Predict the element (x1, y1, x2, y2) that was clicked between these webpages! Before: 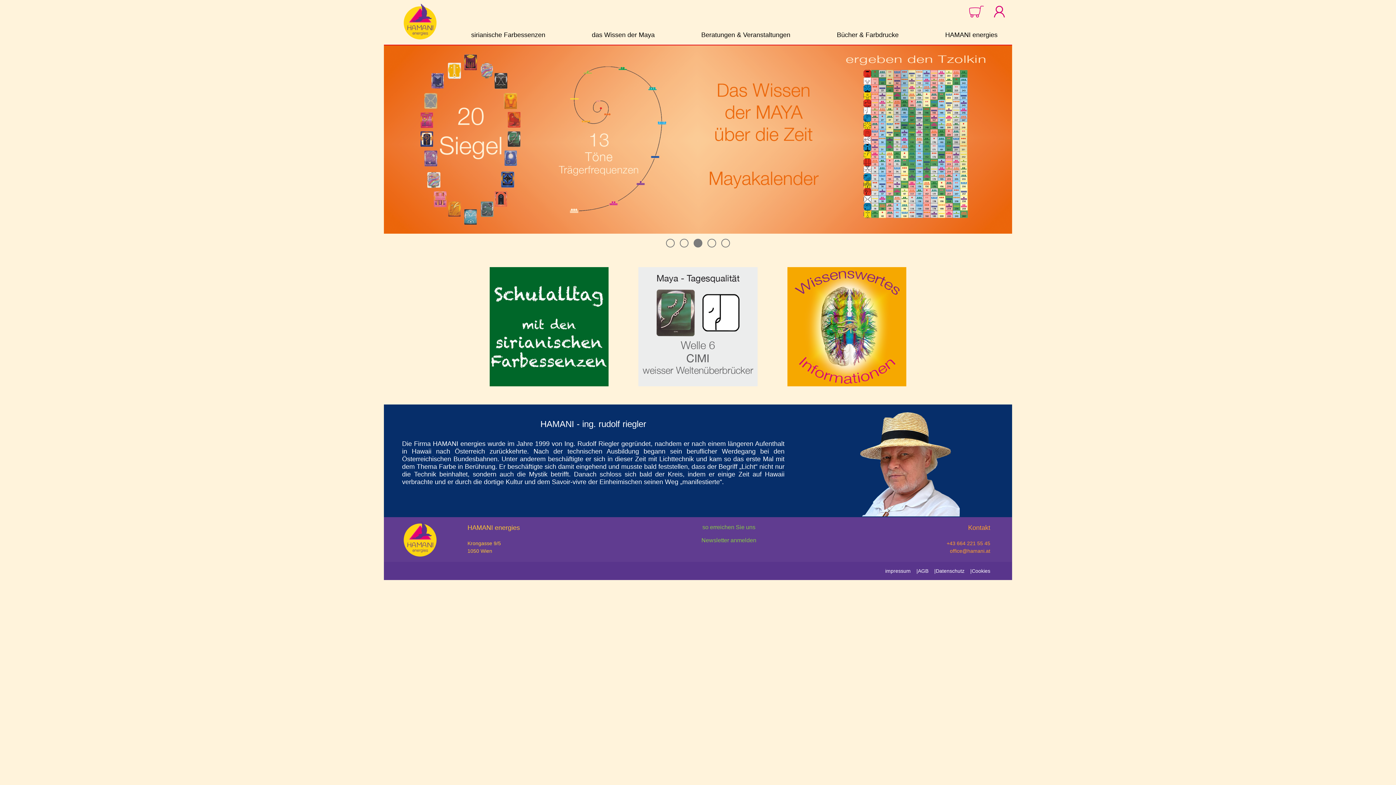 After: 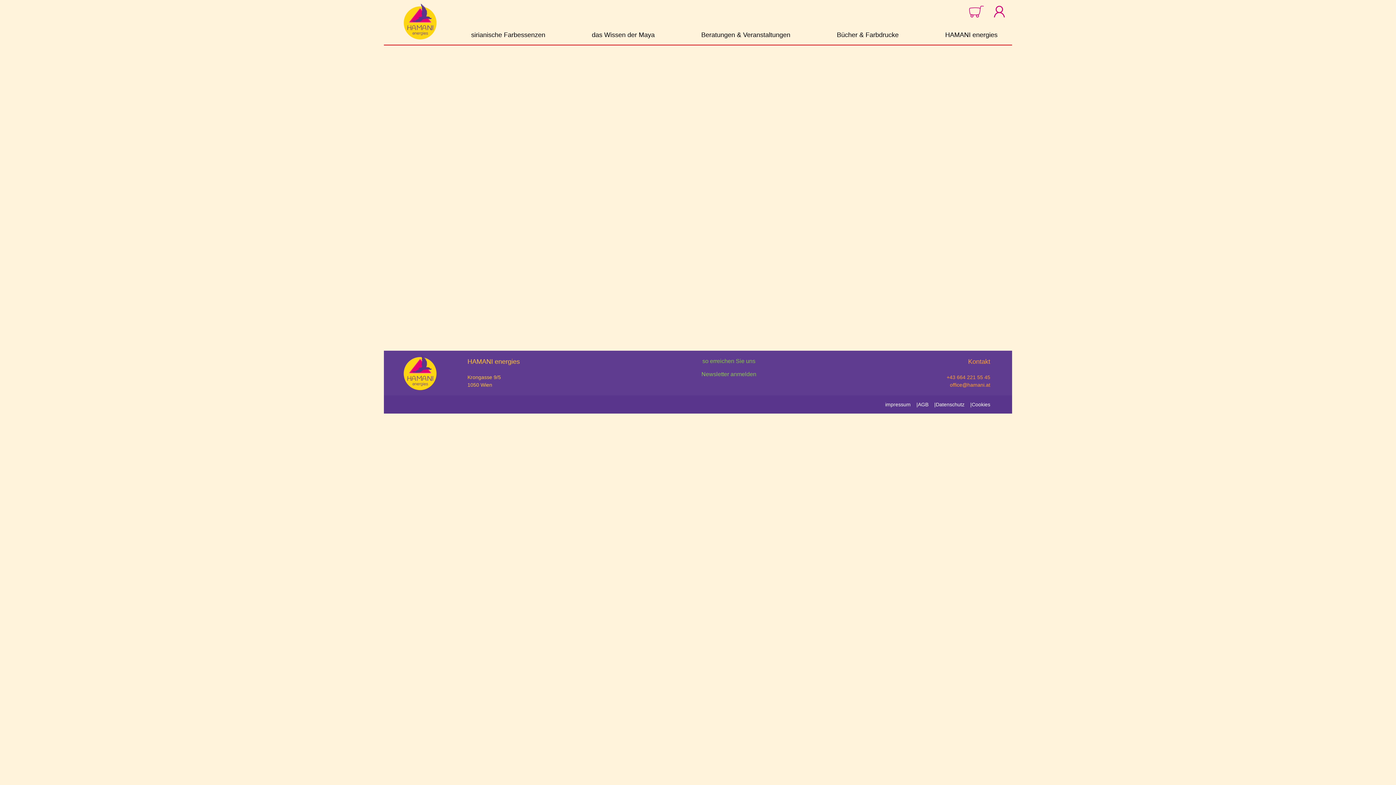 Action: label: so erreichen Sie uns bbox: (702, 524, 755, 530)